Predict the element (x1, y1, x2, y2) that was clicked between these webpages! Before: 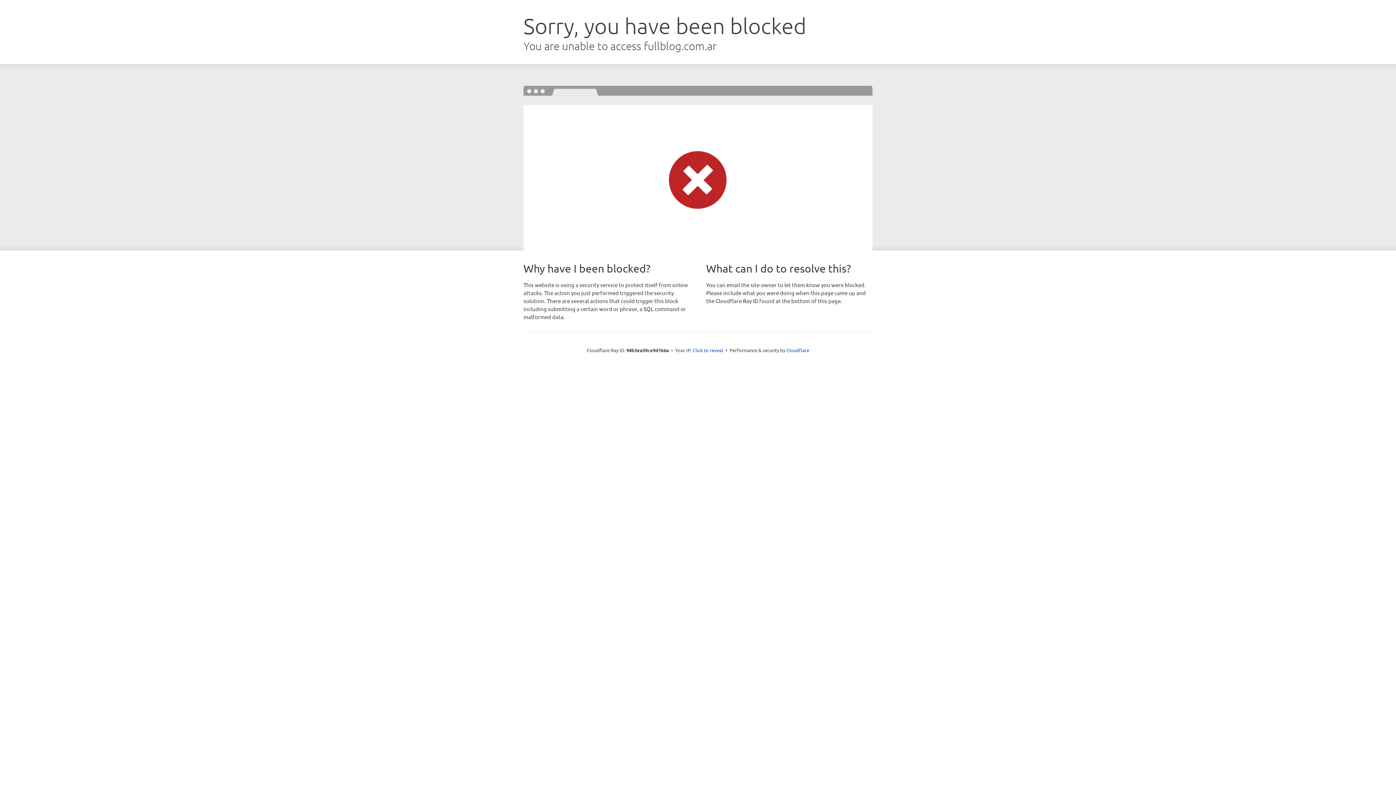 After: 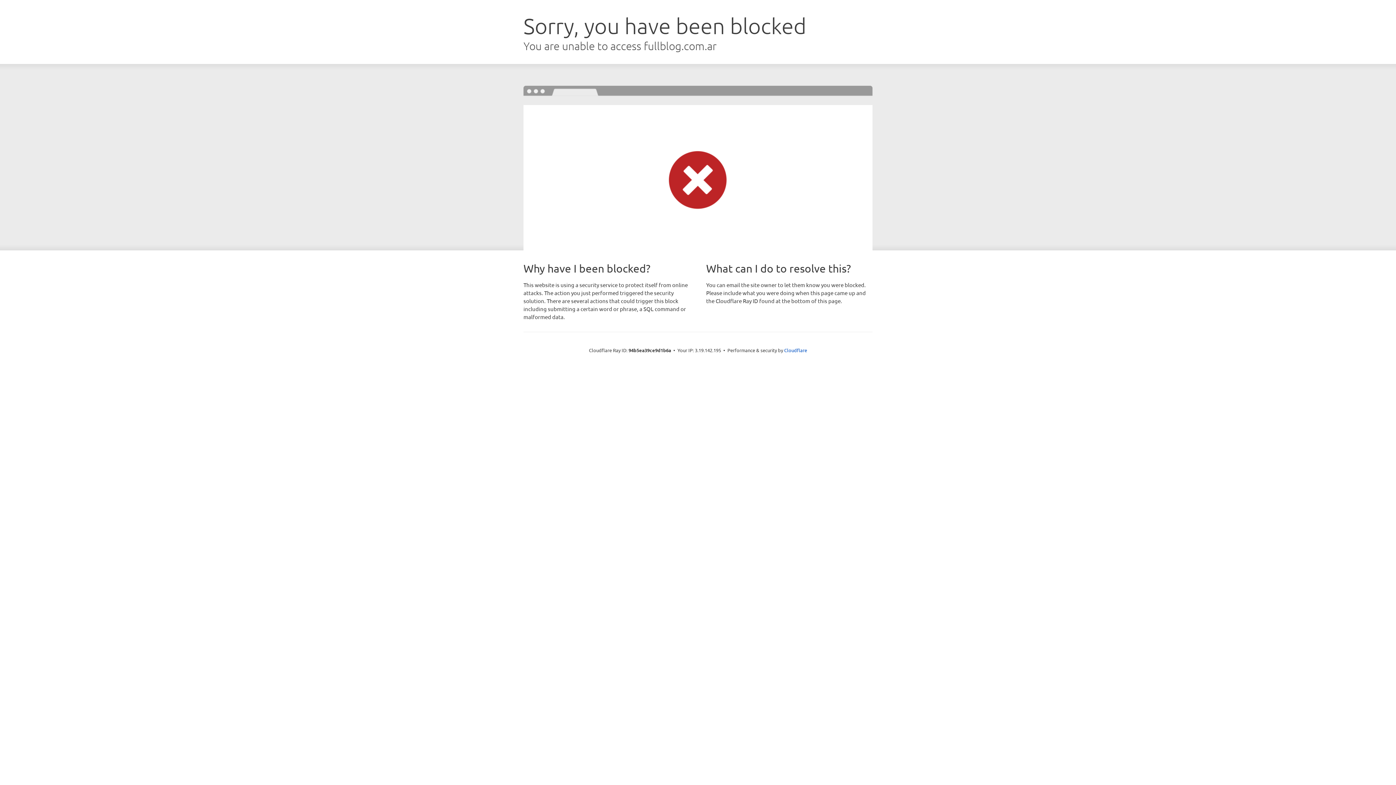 Action: label: Click to reveal bbox: (692, 346, 723, 353)